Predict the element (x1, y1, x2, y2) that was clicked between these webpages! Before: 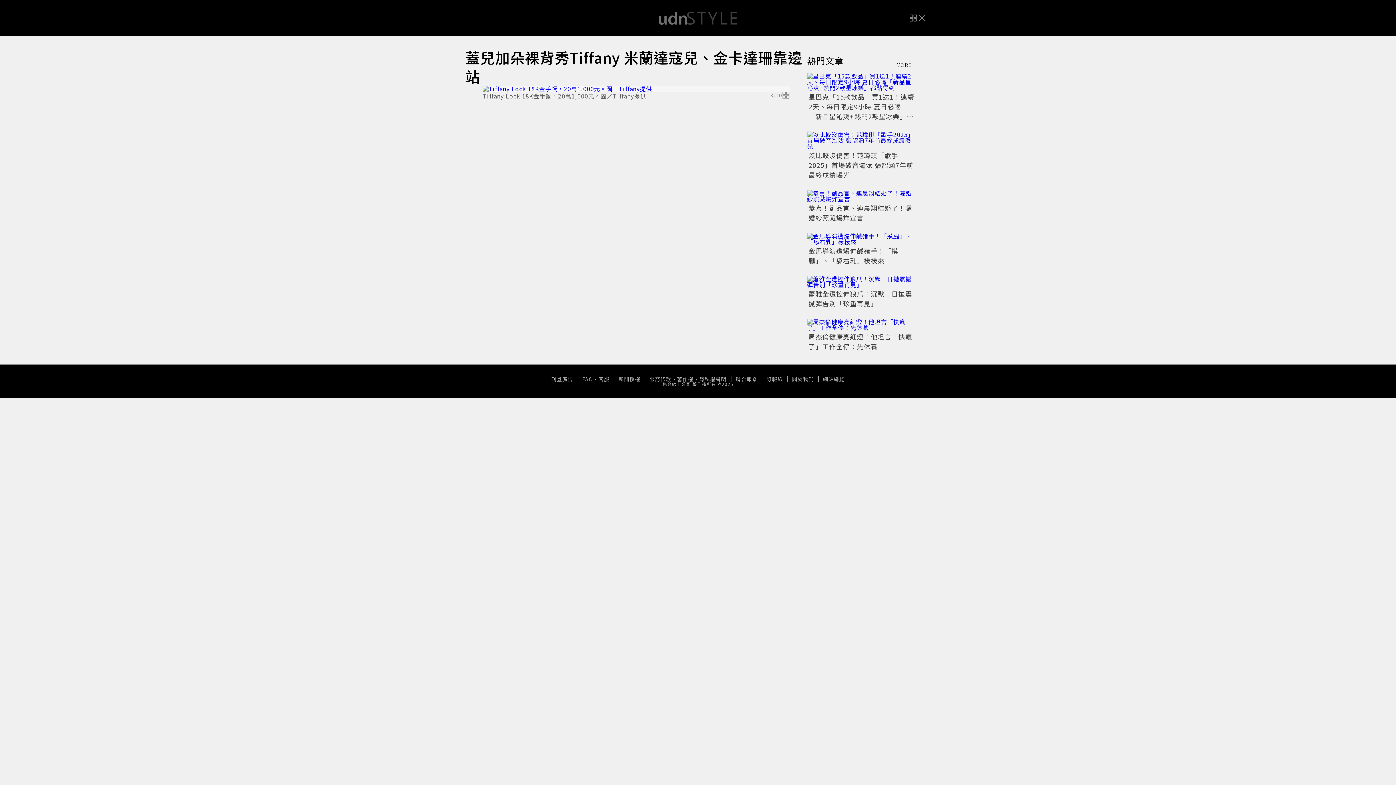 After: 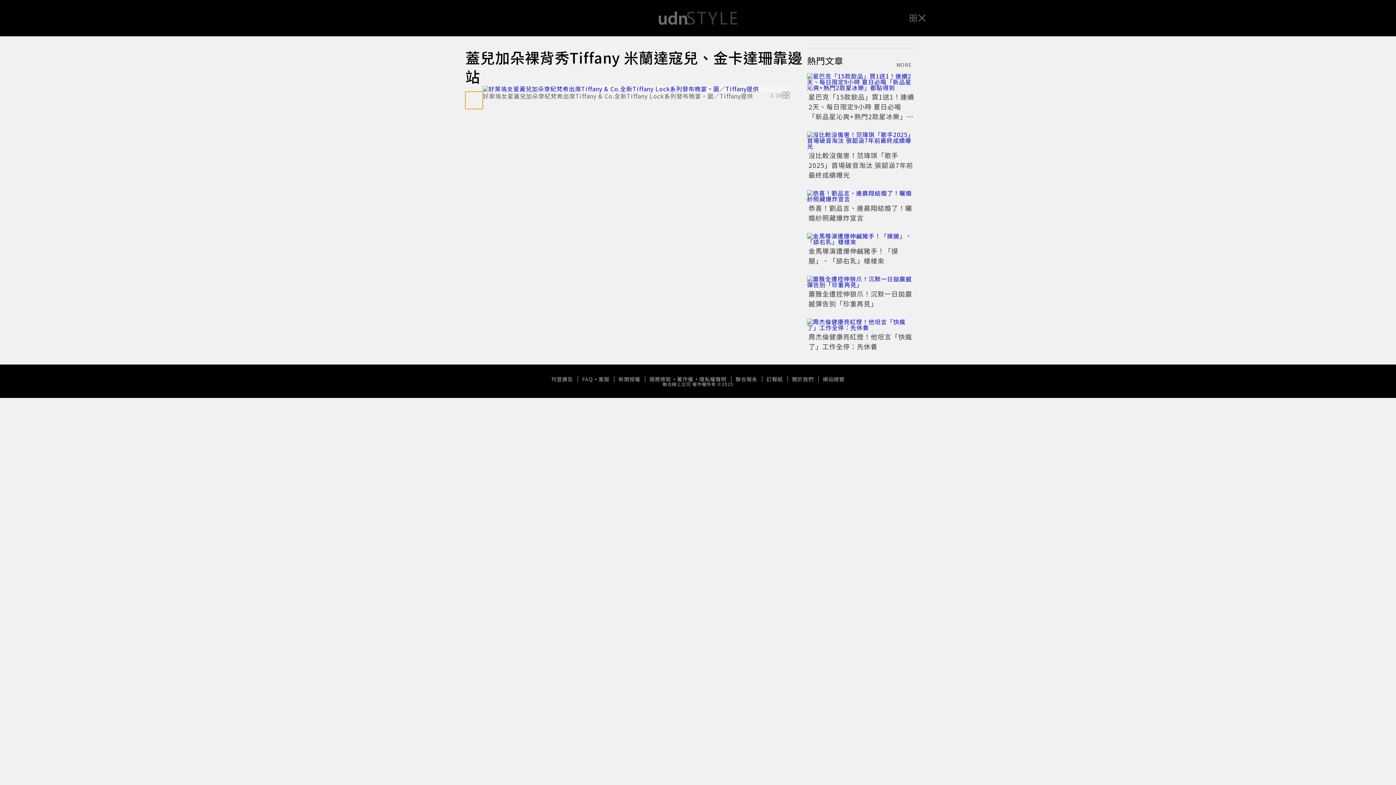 Action: label: Go to last slide bbox: (465, 91, 482, 109)